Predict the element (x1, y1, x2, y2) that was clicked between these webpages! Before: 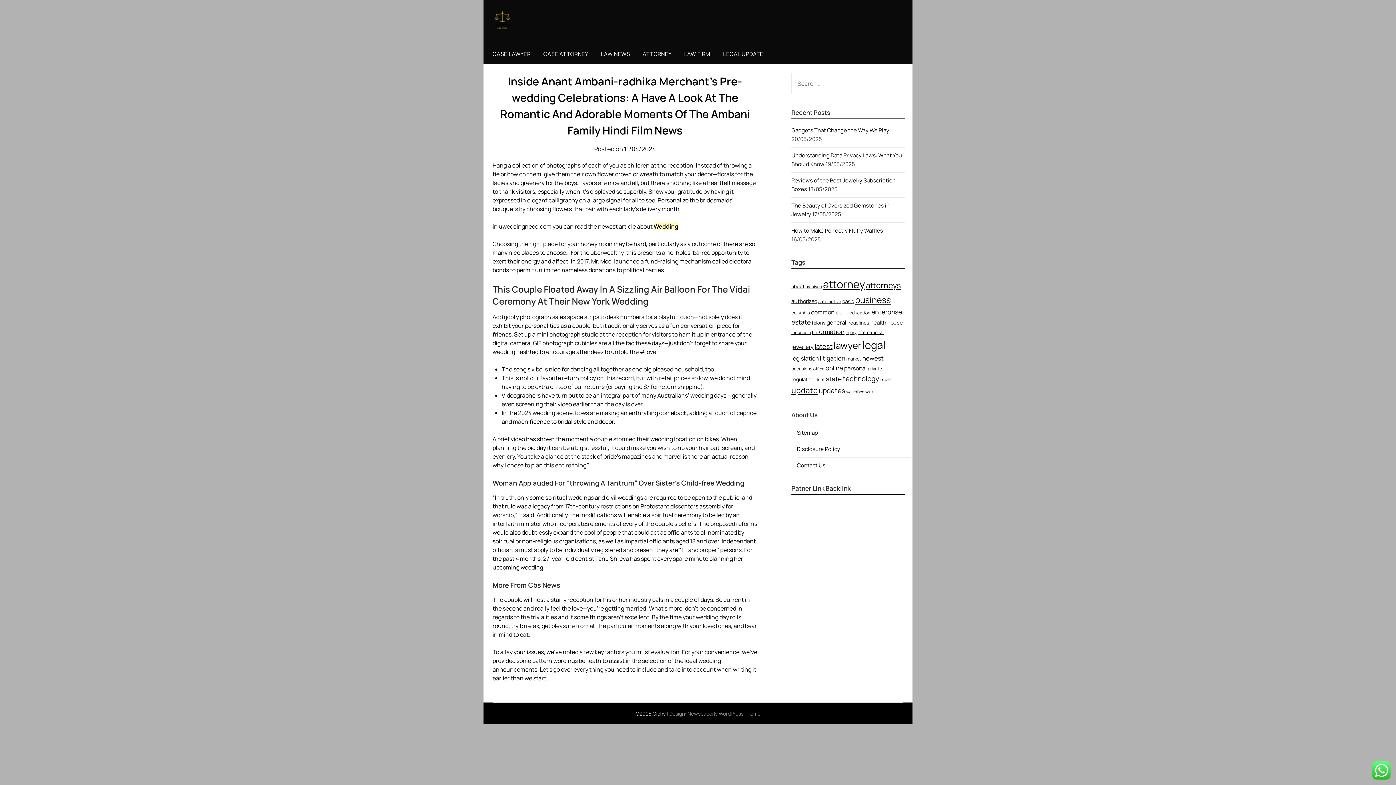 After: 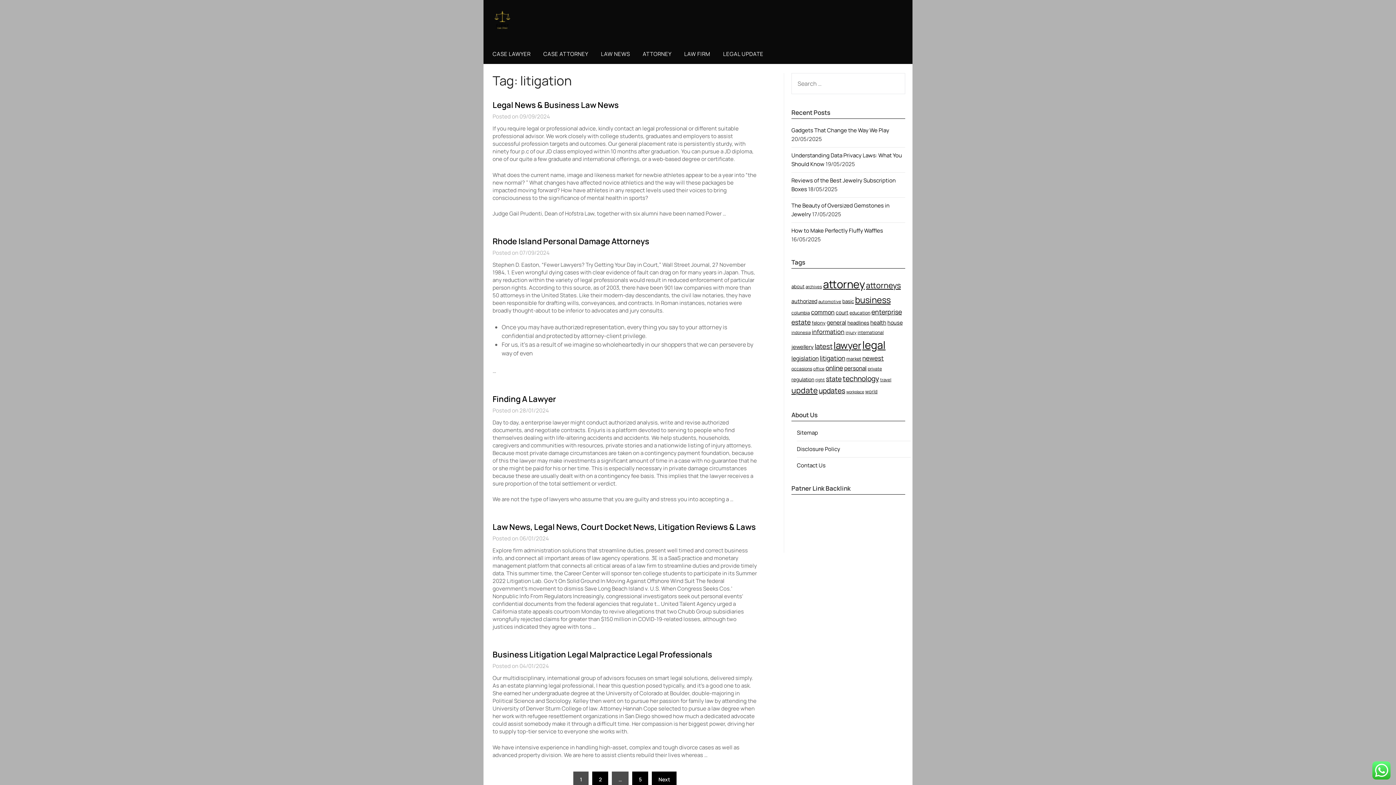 Action: bbox: (819, 354, 845, 362) label: litigation (23 items)